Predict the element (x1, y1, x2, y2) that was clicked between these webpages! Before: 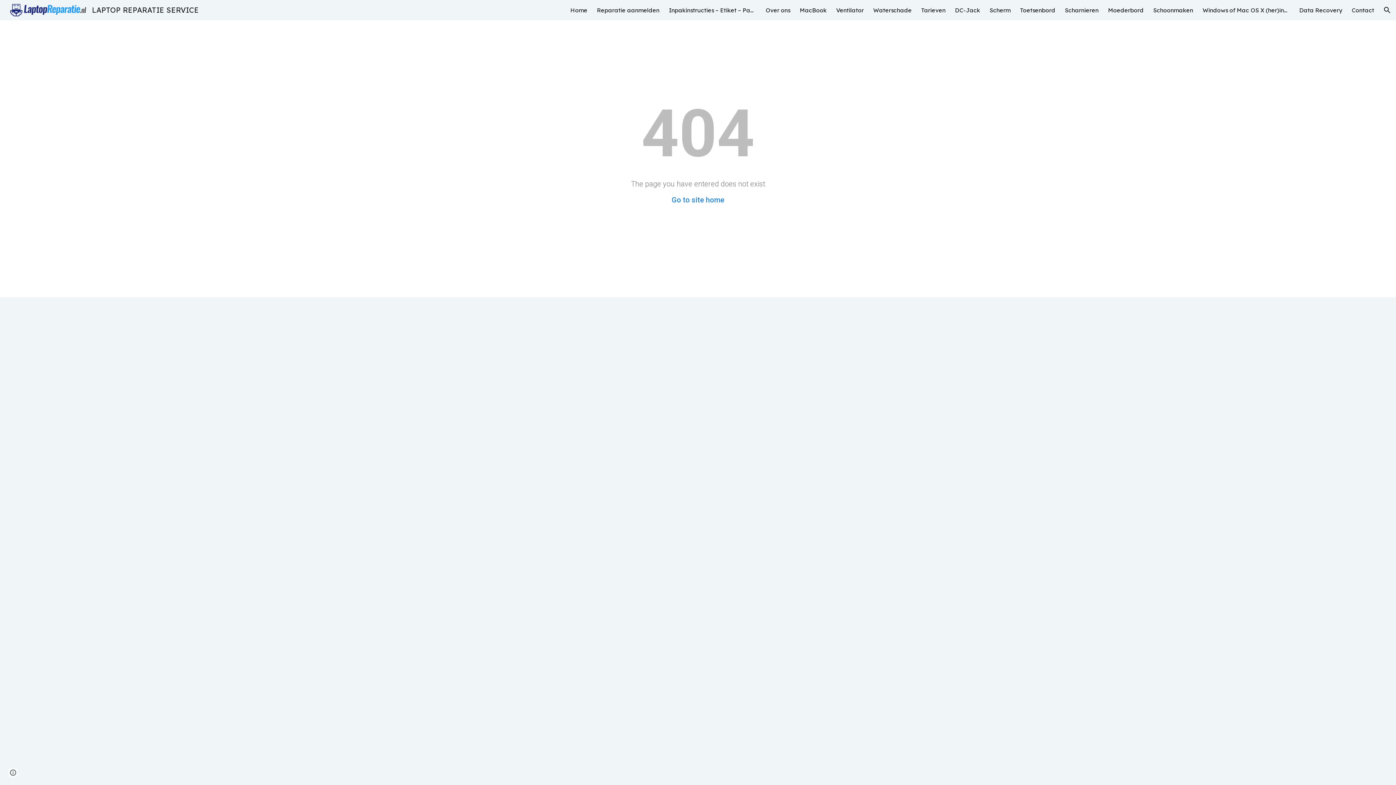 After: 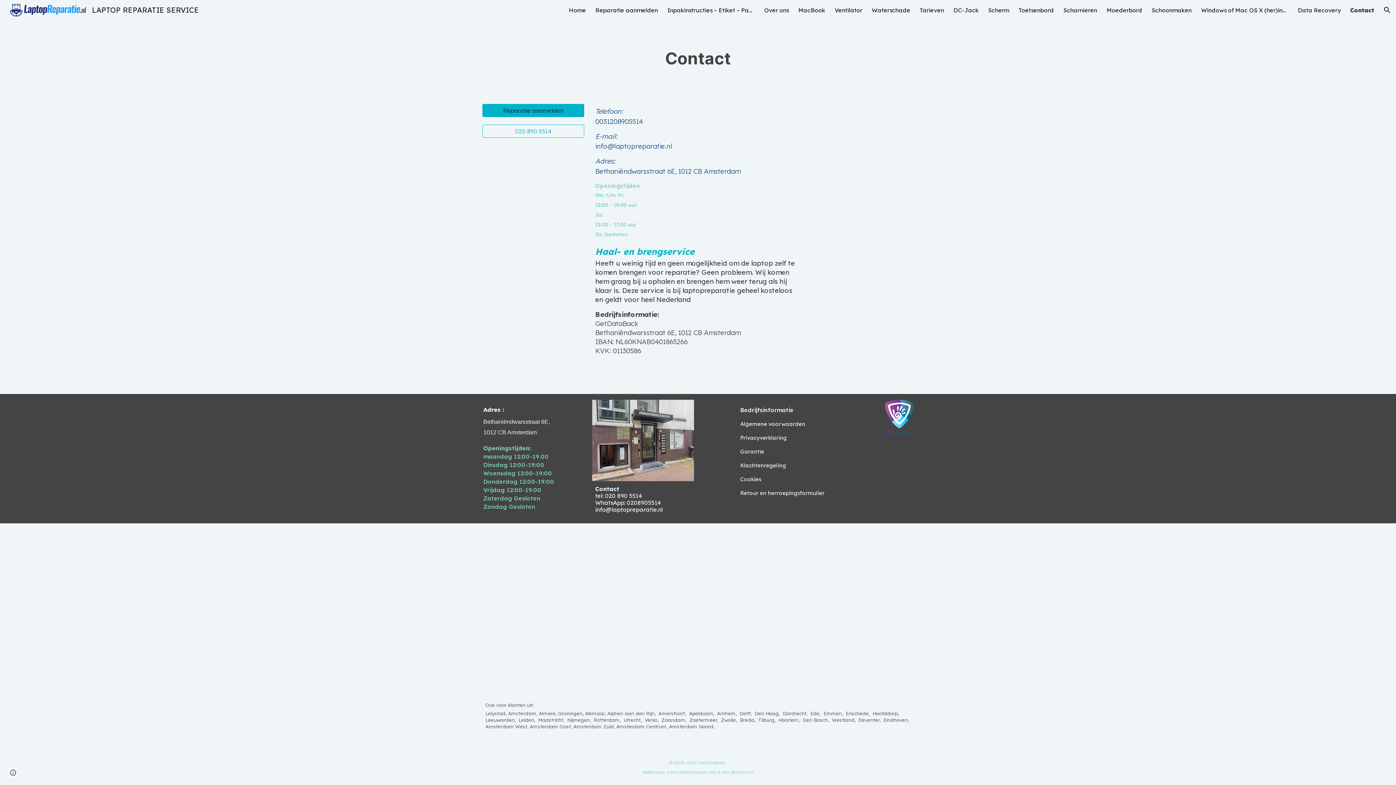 Action: label: Contact bbox: (1352, 6, 1374, 13)